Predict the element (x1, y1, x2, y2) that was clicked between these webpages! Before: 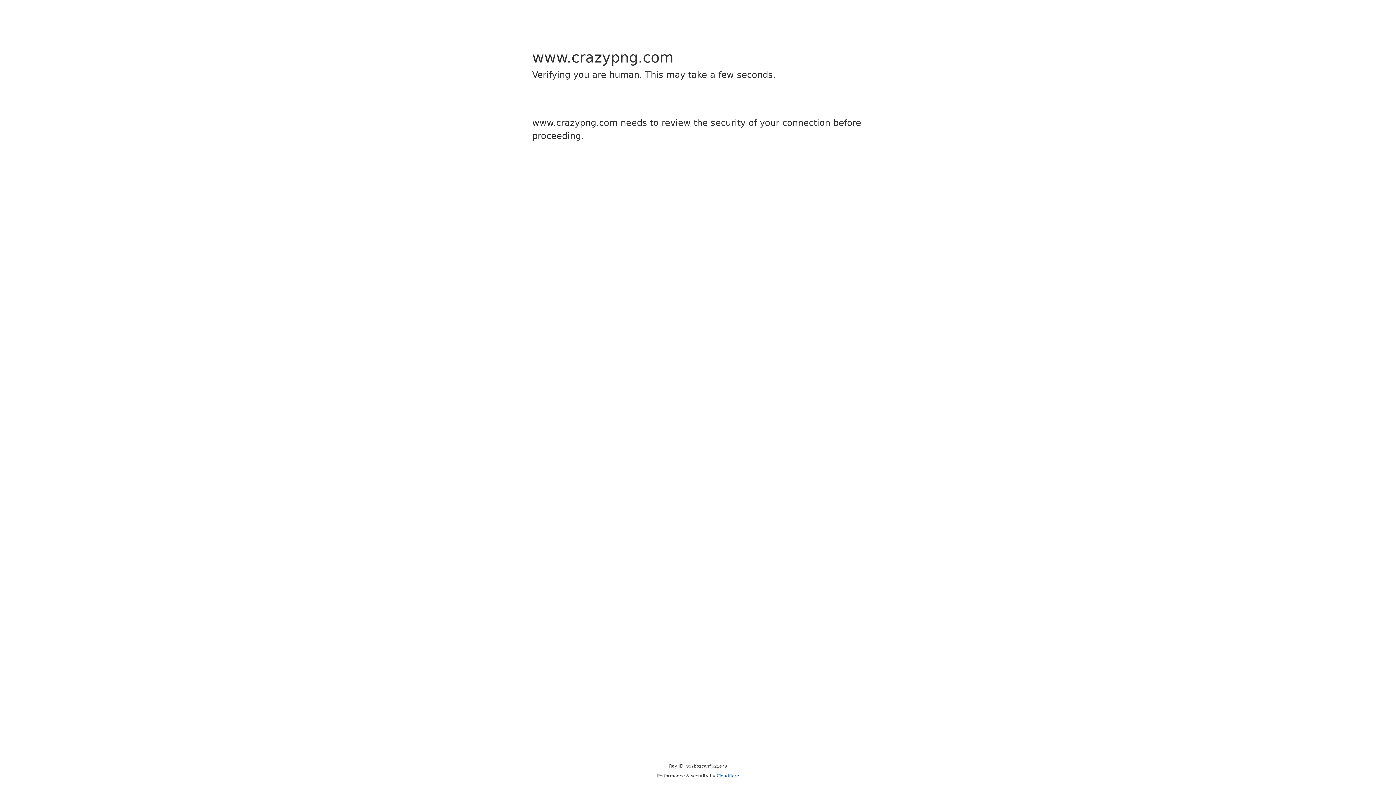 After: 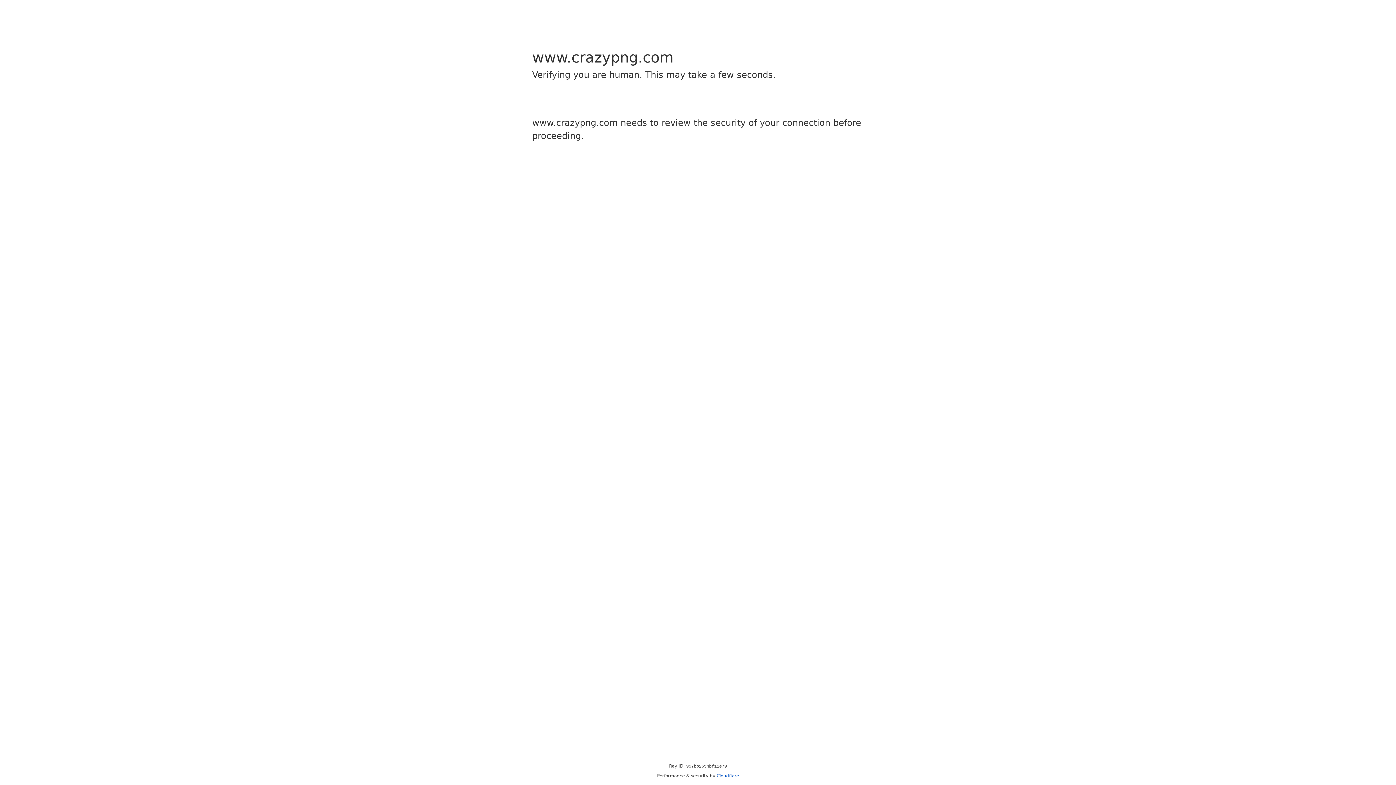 Action: label: Cloudflare bbox: (716, 773, 739, 778)